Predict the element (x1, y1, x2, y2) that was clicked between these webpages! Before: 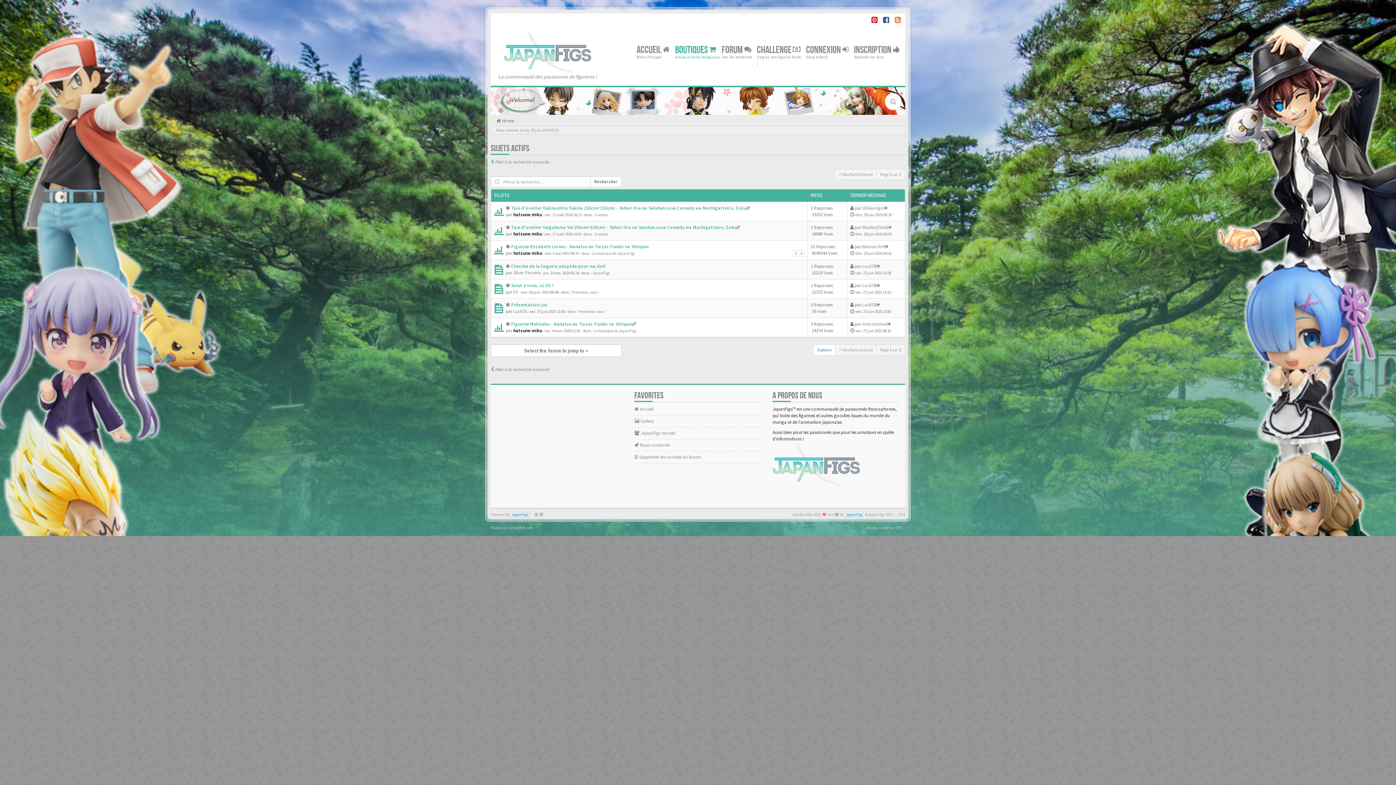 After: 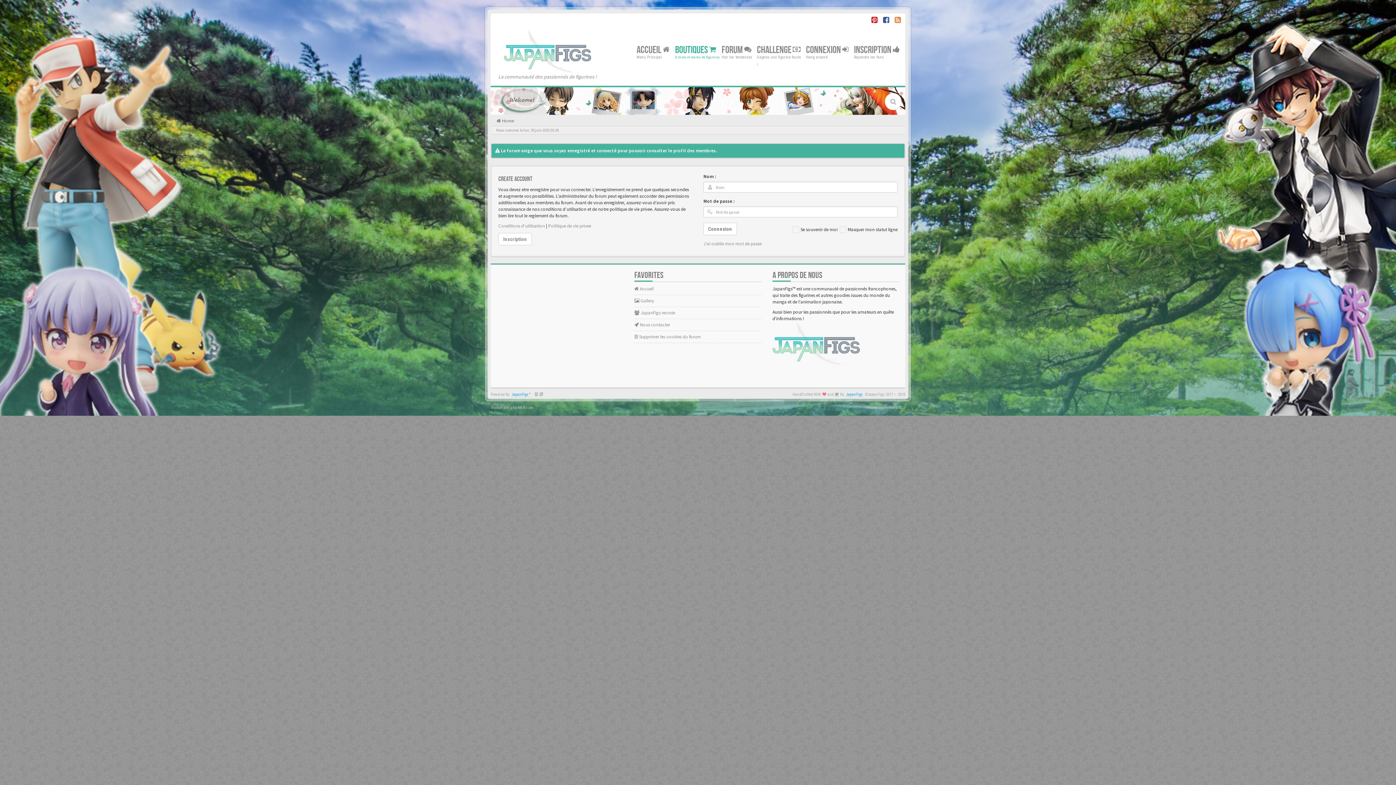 Action: label: Briannoilm bbox: (862, 243, 884, 249)